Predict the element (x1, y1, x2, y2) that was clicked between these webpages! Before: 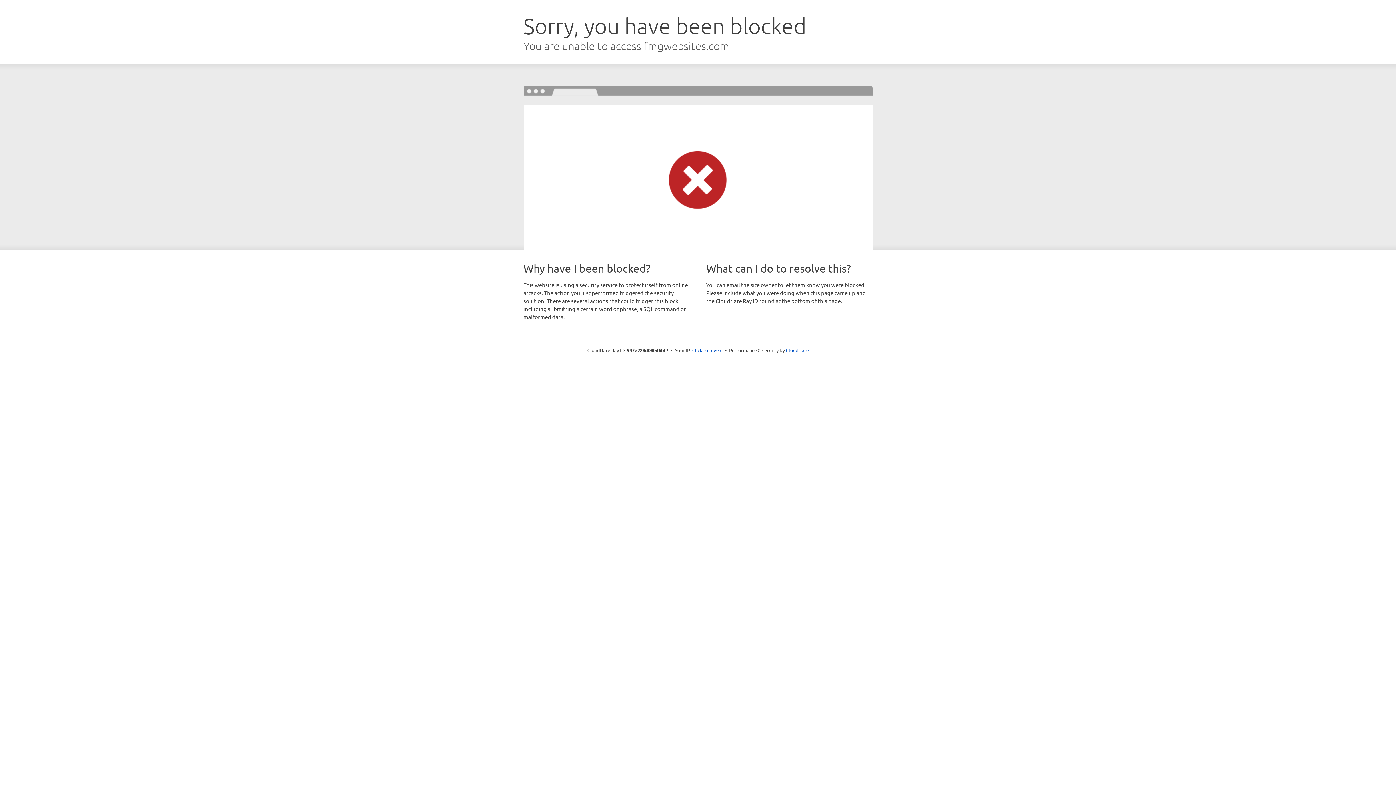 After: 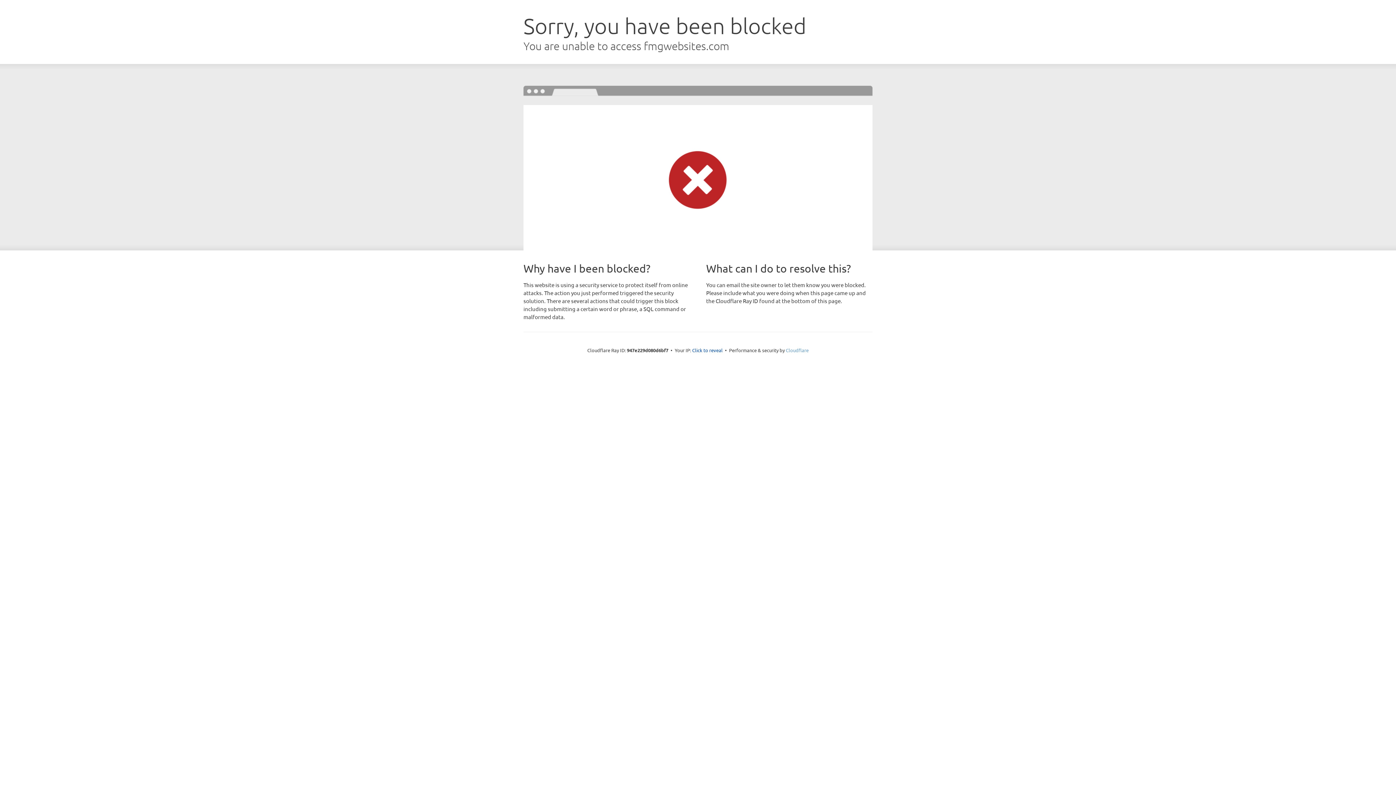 Action: bbox: (786, 347, 808, 353) label: Cloudflare